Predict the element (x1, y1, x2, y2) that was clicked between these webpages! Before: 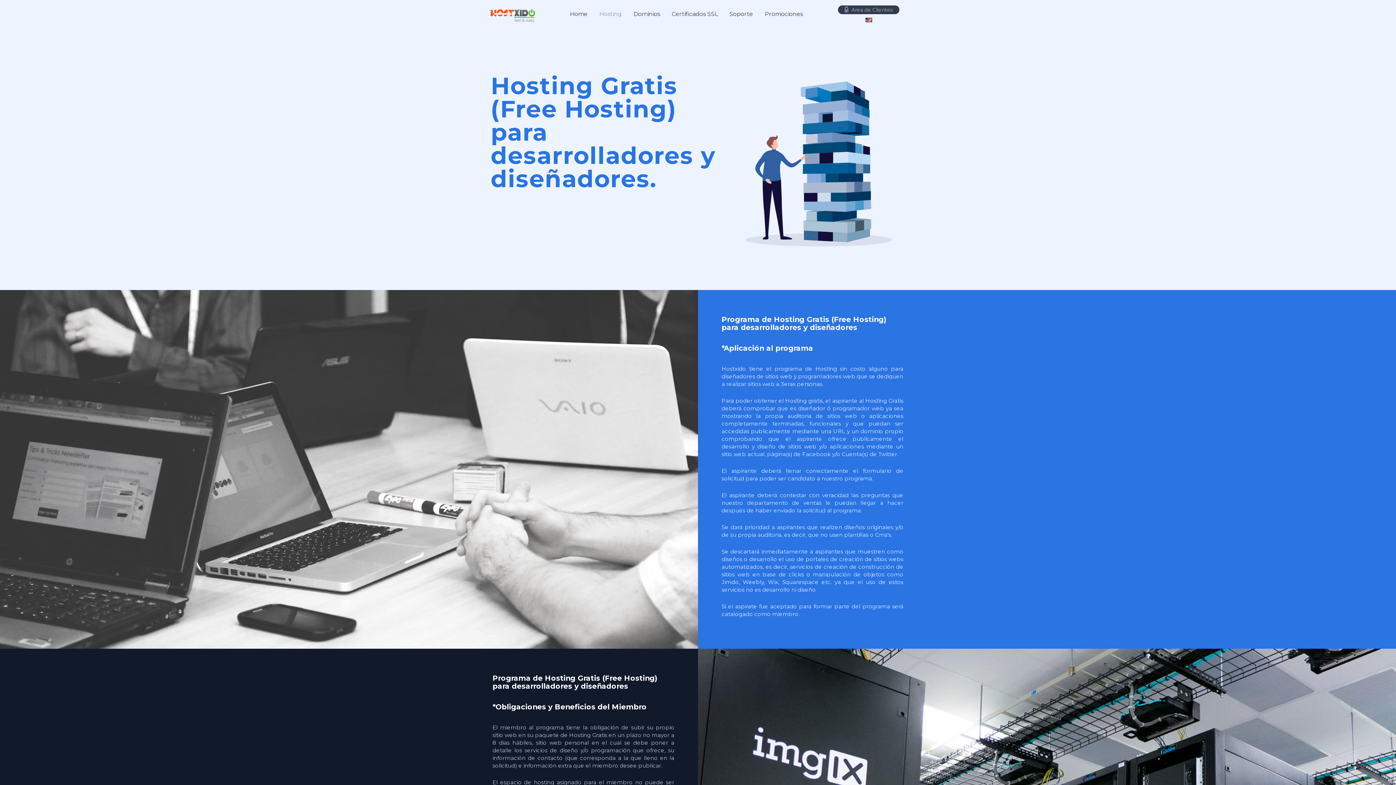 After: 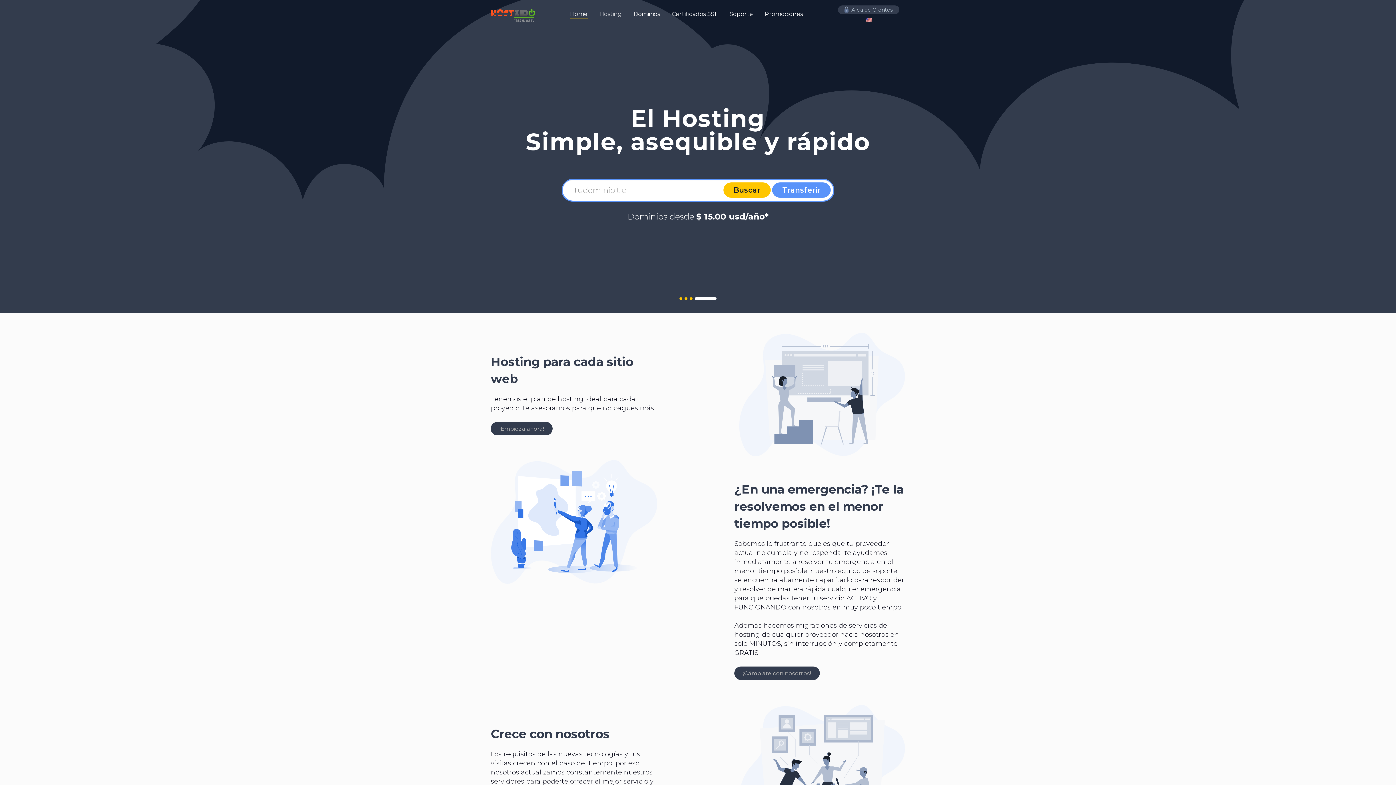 Action: bbox: (485, 0, 540, 18)